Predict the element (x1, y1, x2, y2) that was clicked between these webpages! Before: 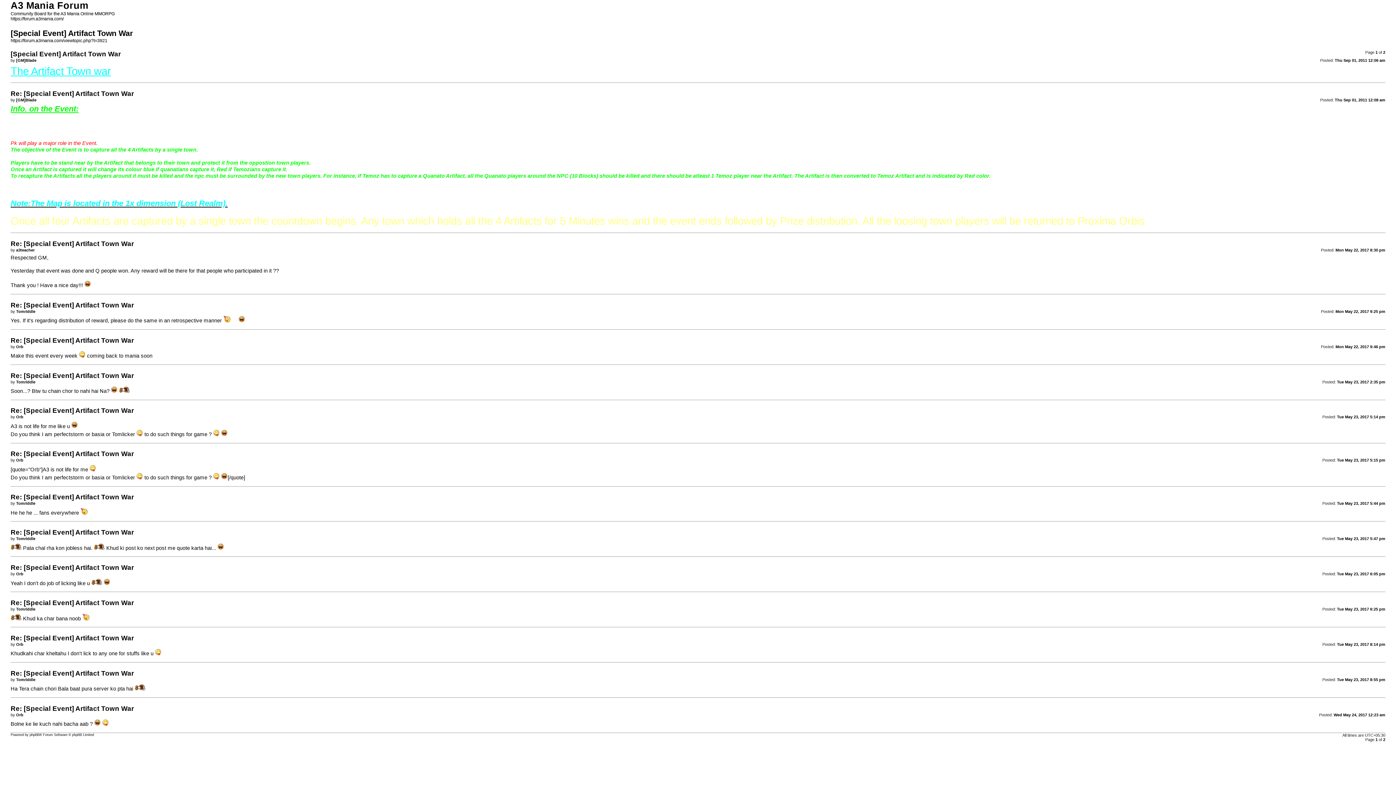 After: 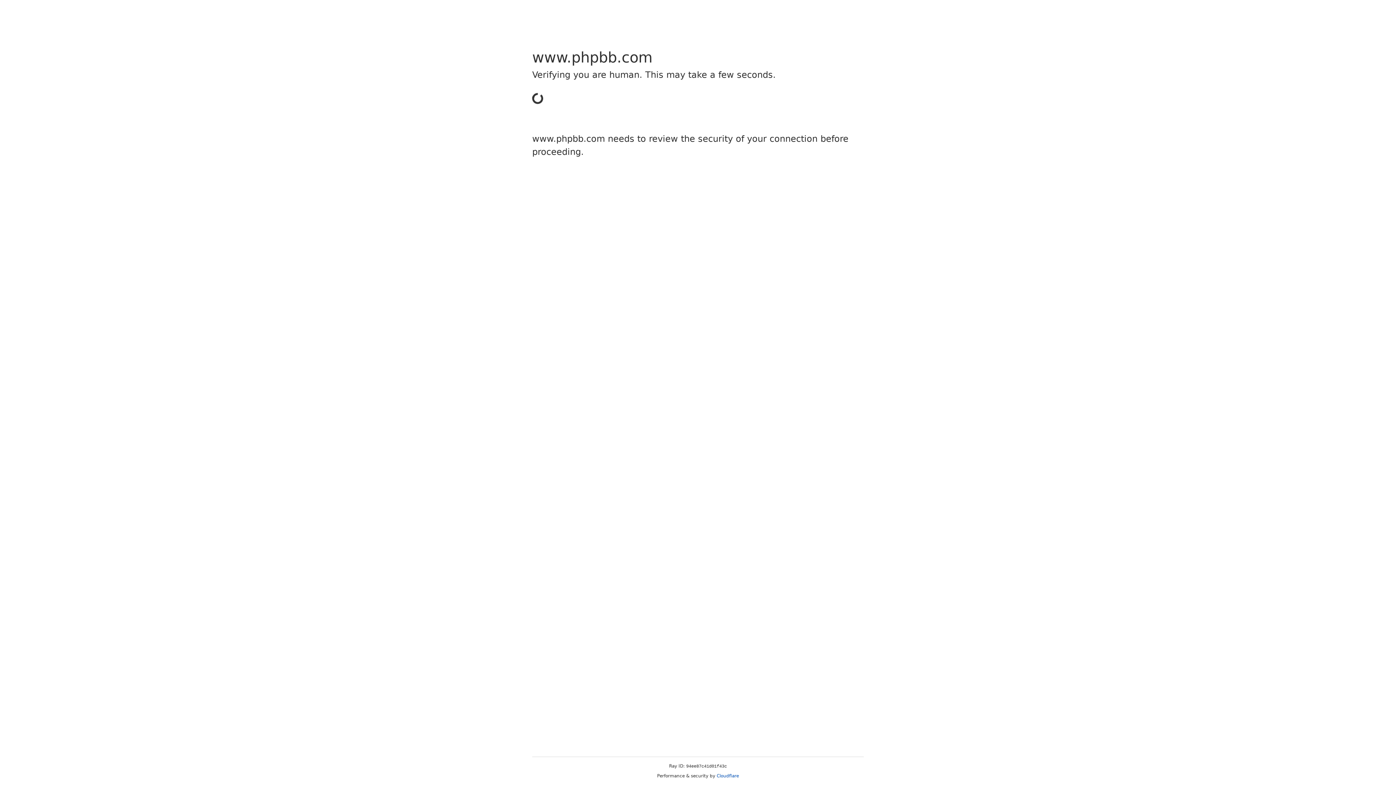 Action: bbox: (29, 733, 39, 737) label: phpBB